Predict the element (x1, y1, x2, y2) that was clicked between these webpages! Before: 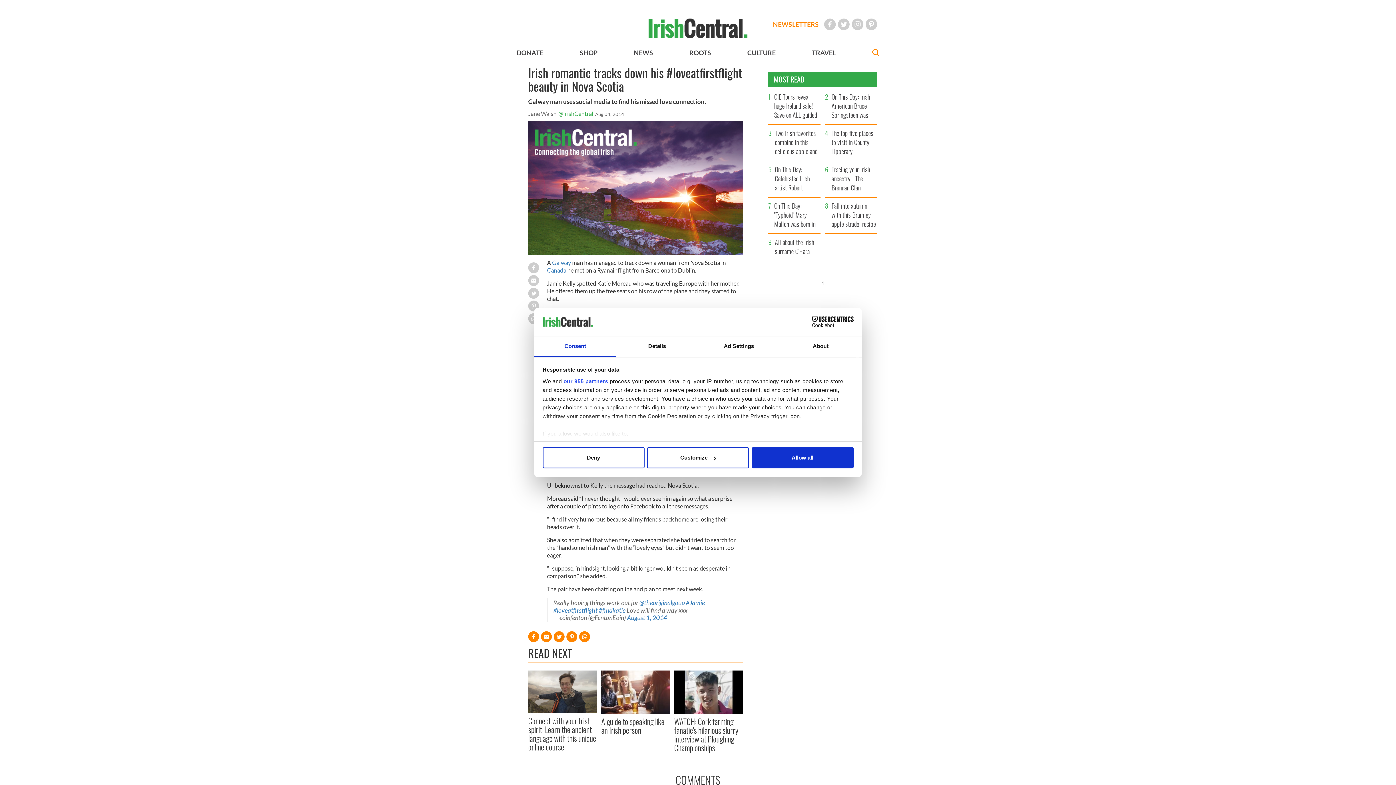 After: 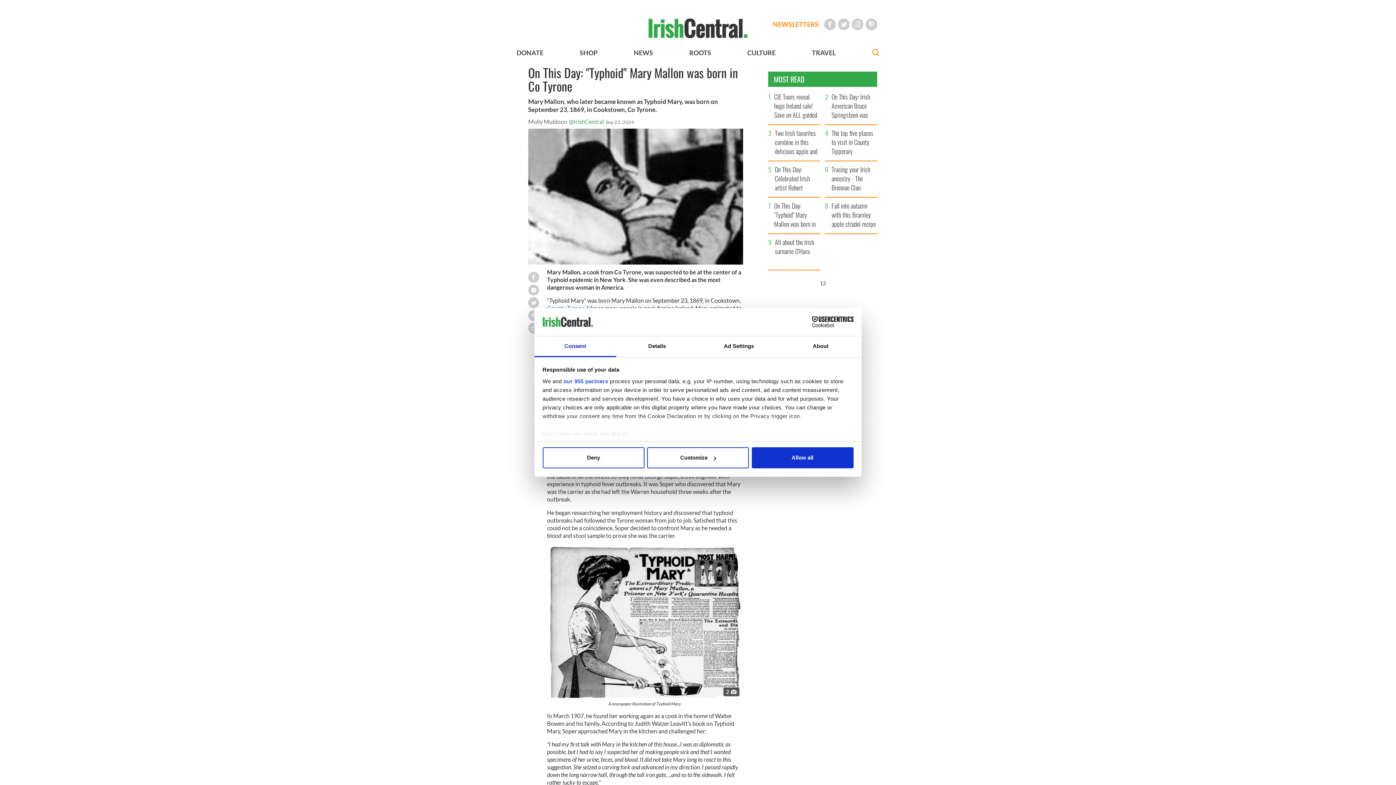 Action: bbox: (772, 201, 820, 233) label: On This Day: "Typhoid" Mary Mallon was born in Co Tyrone